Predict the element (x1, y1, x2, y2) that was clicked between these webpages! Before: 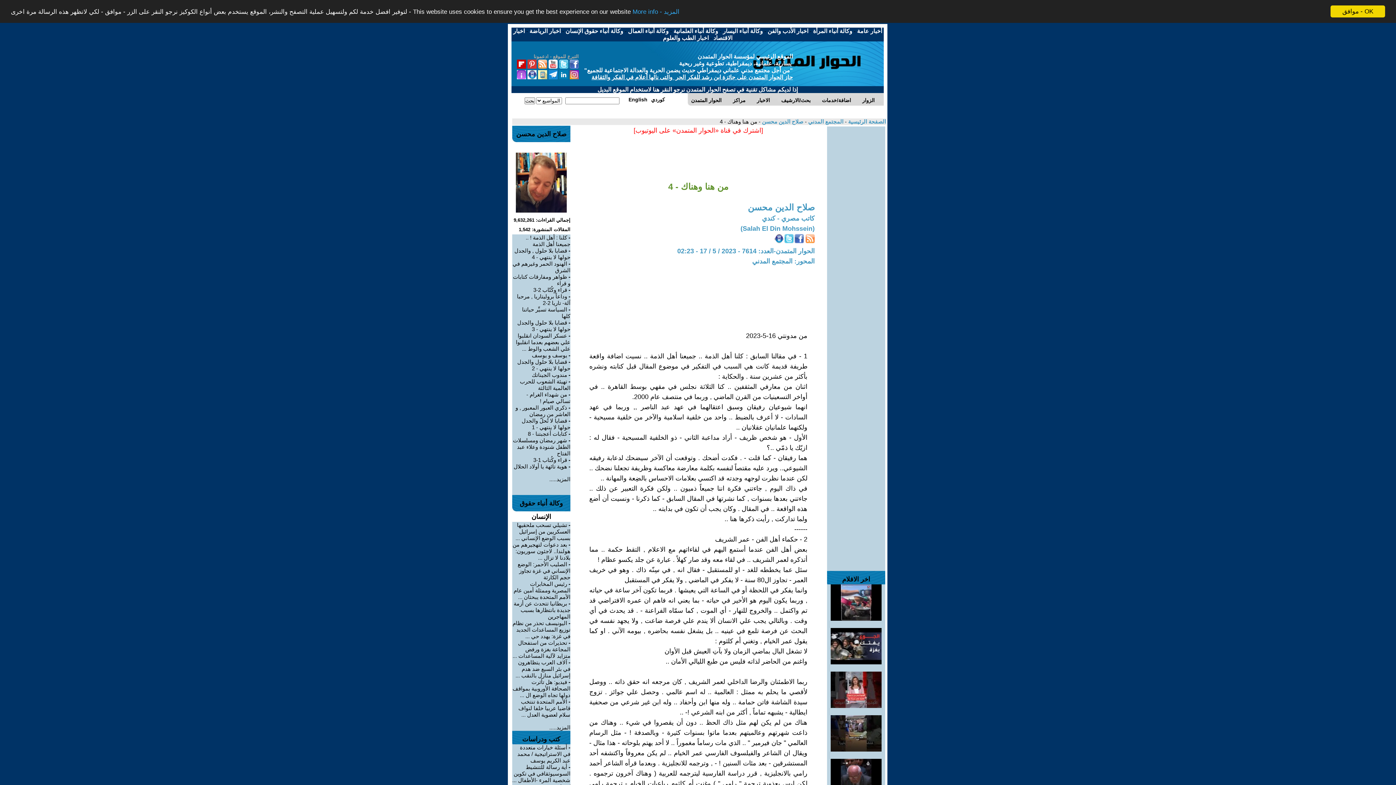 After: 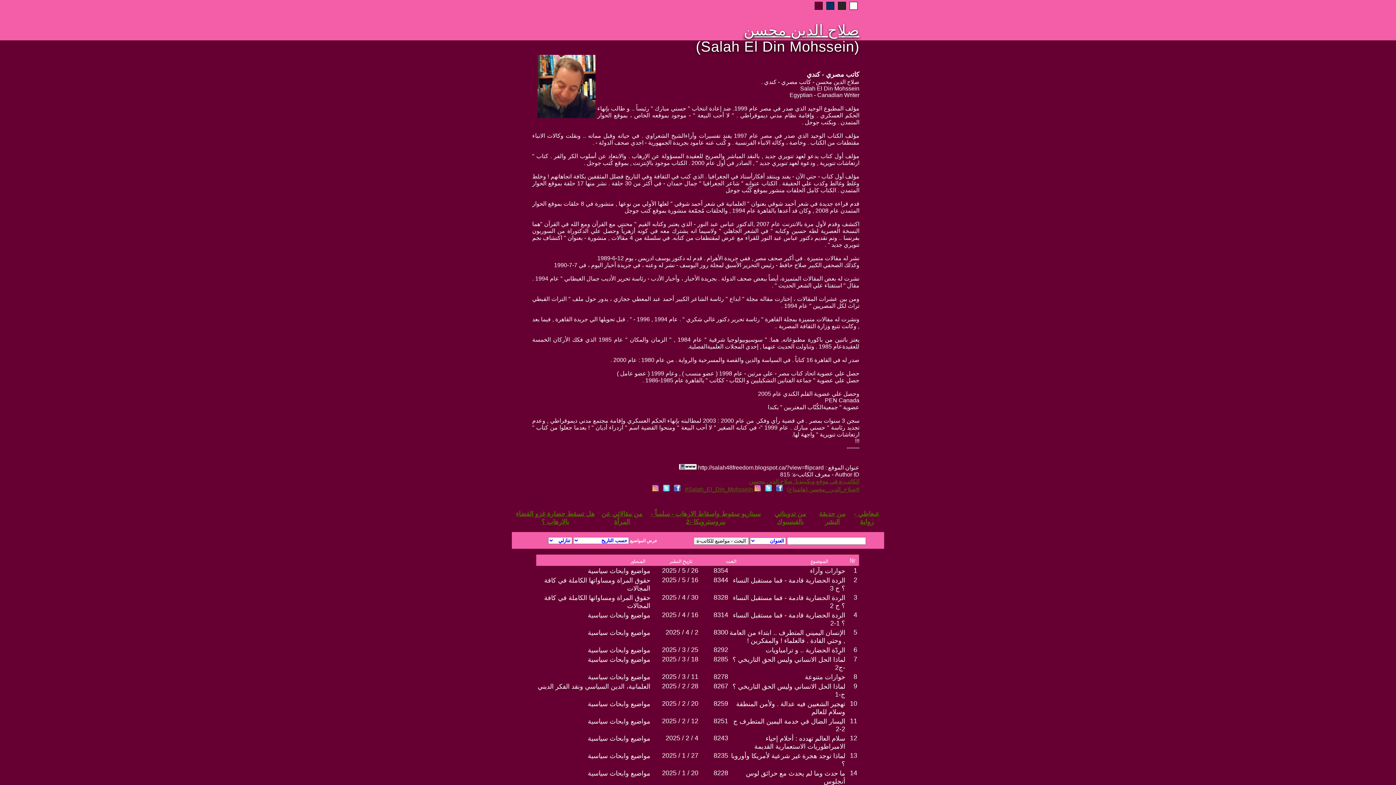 Action: label: صلاح الدين محسن bbox: (748, 204, 814, 212)